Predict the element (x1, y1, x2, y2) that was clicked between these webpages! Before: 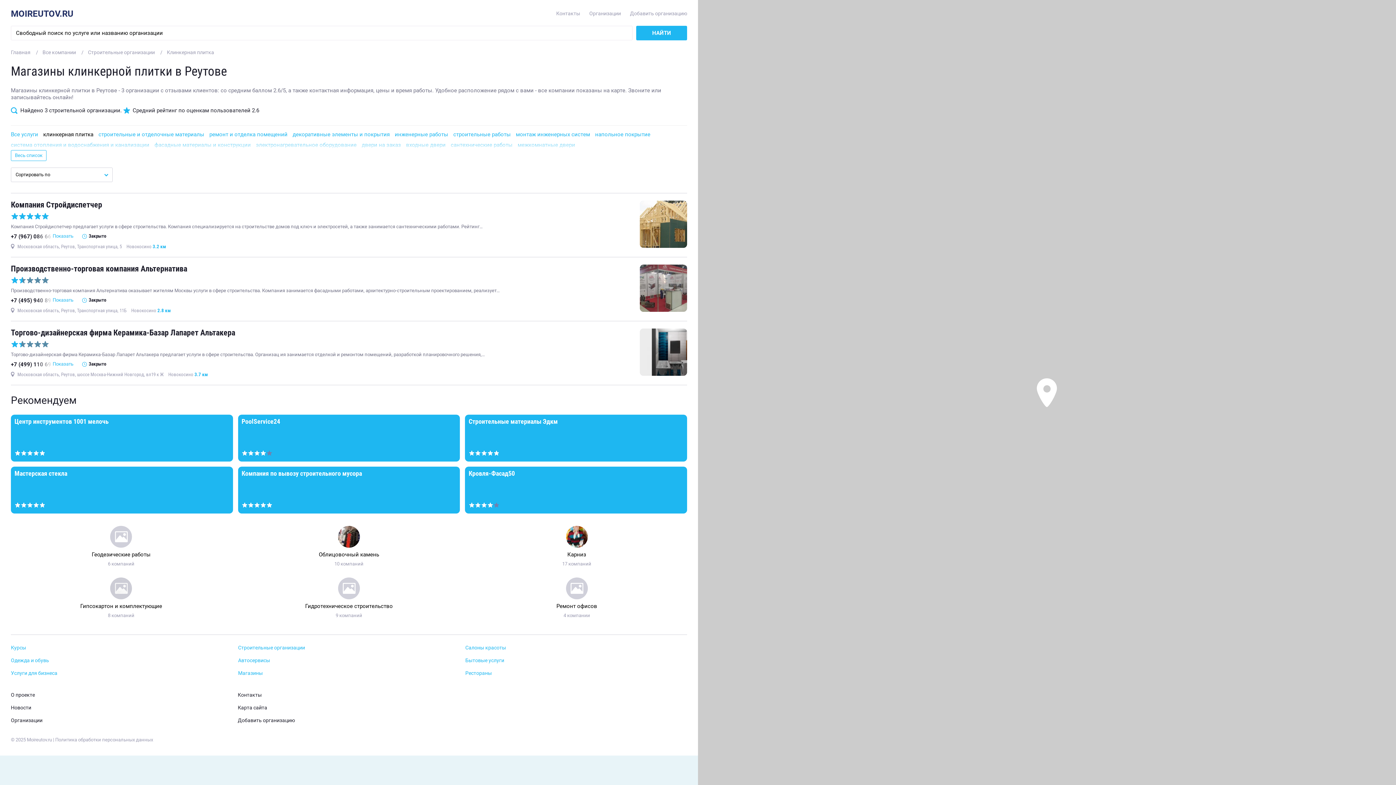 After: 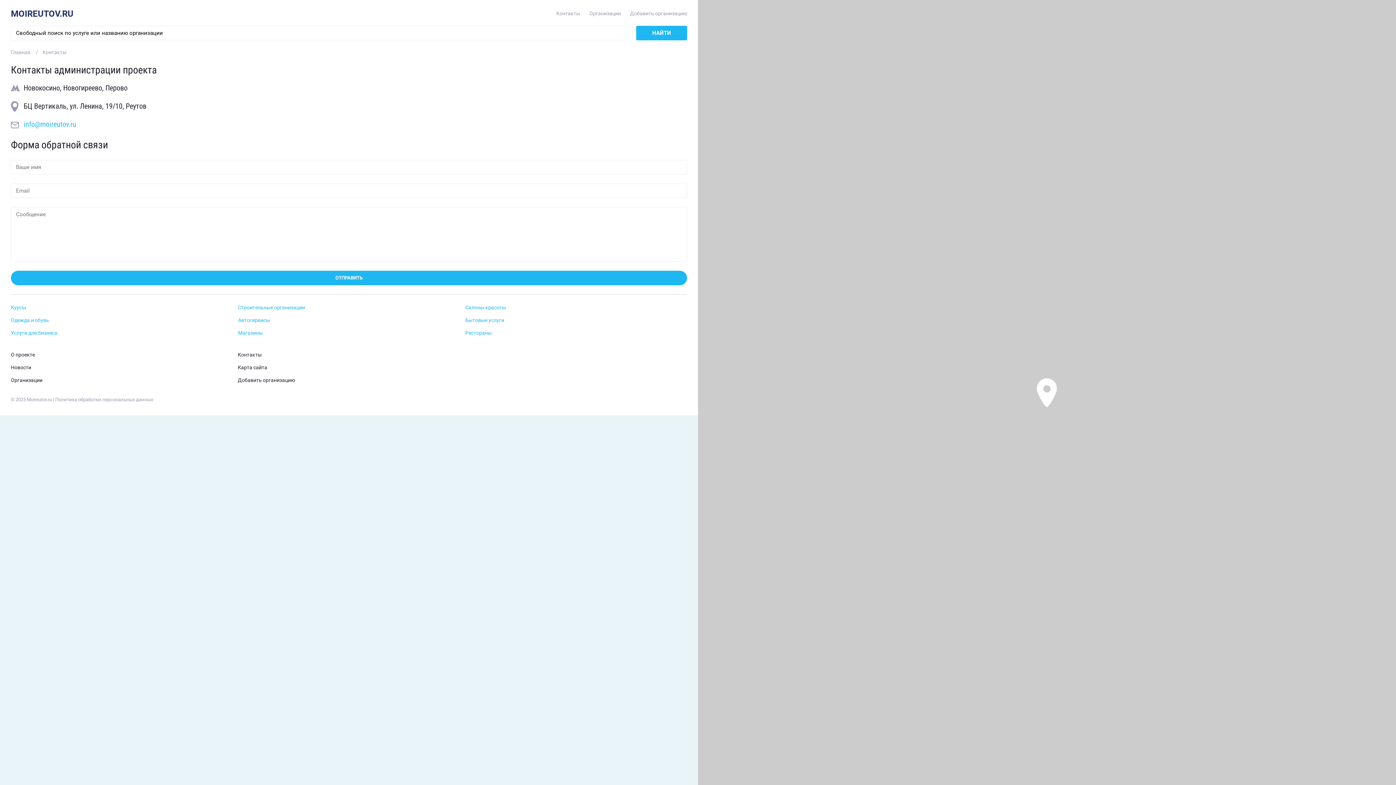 Action: label: Контакты bbox: (237, 692, 261, 698)